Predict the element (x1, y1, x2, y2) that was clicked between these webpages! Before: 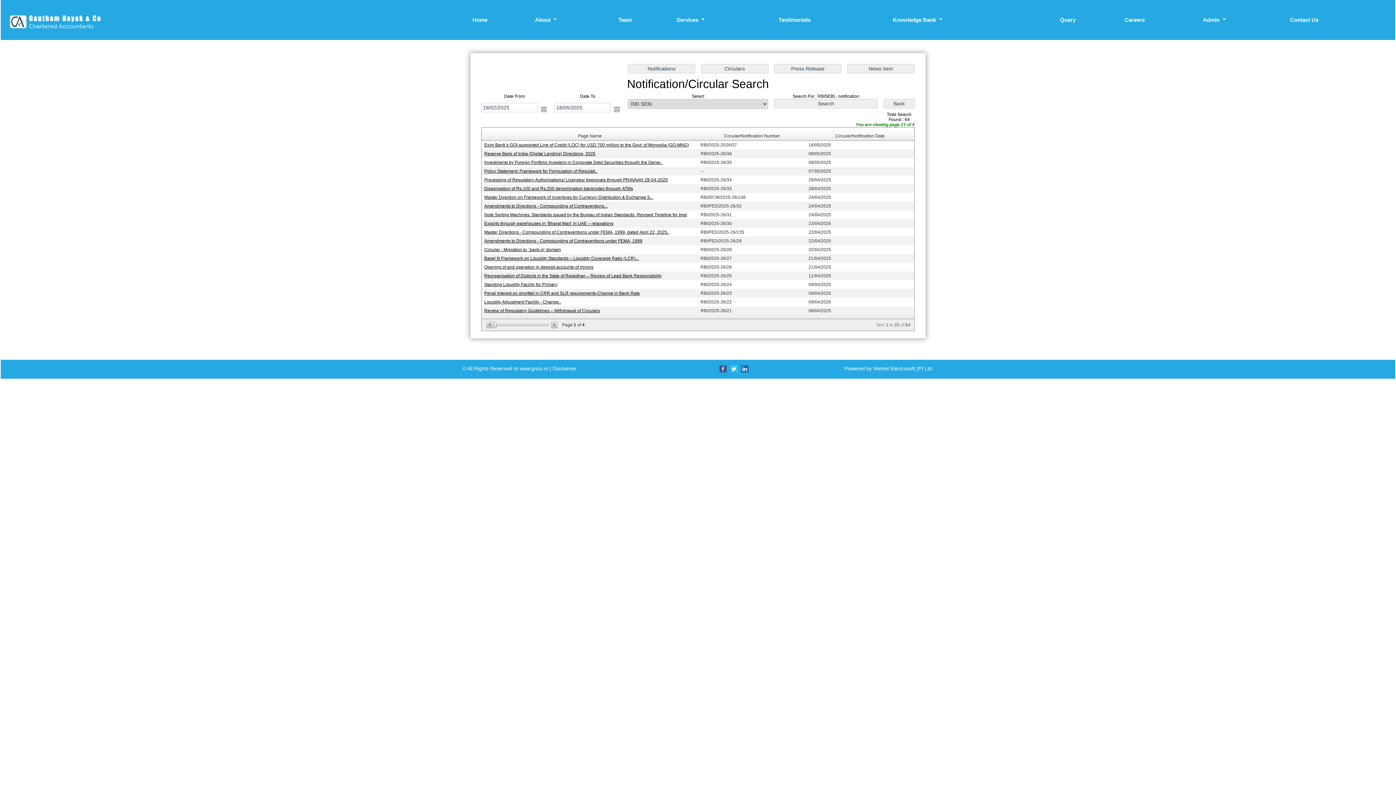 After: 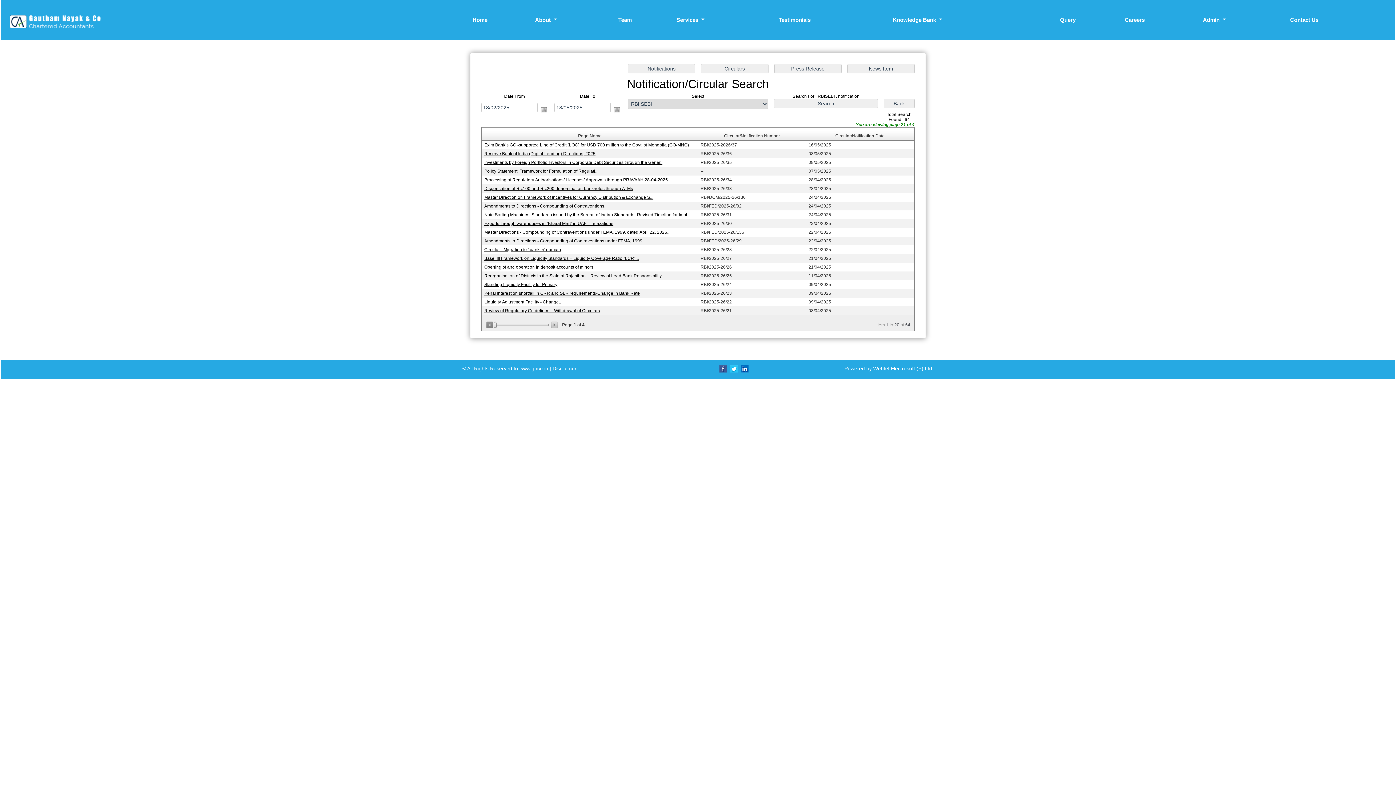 Action: bbox: (485, 321, 494, 329) label: Decrease